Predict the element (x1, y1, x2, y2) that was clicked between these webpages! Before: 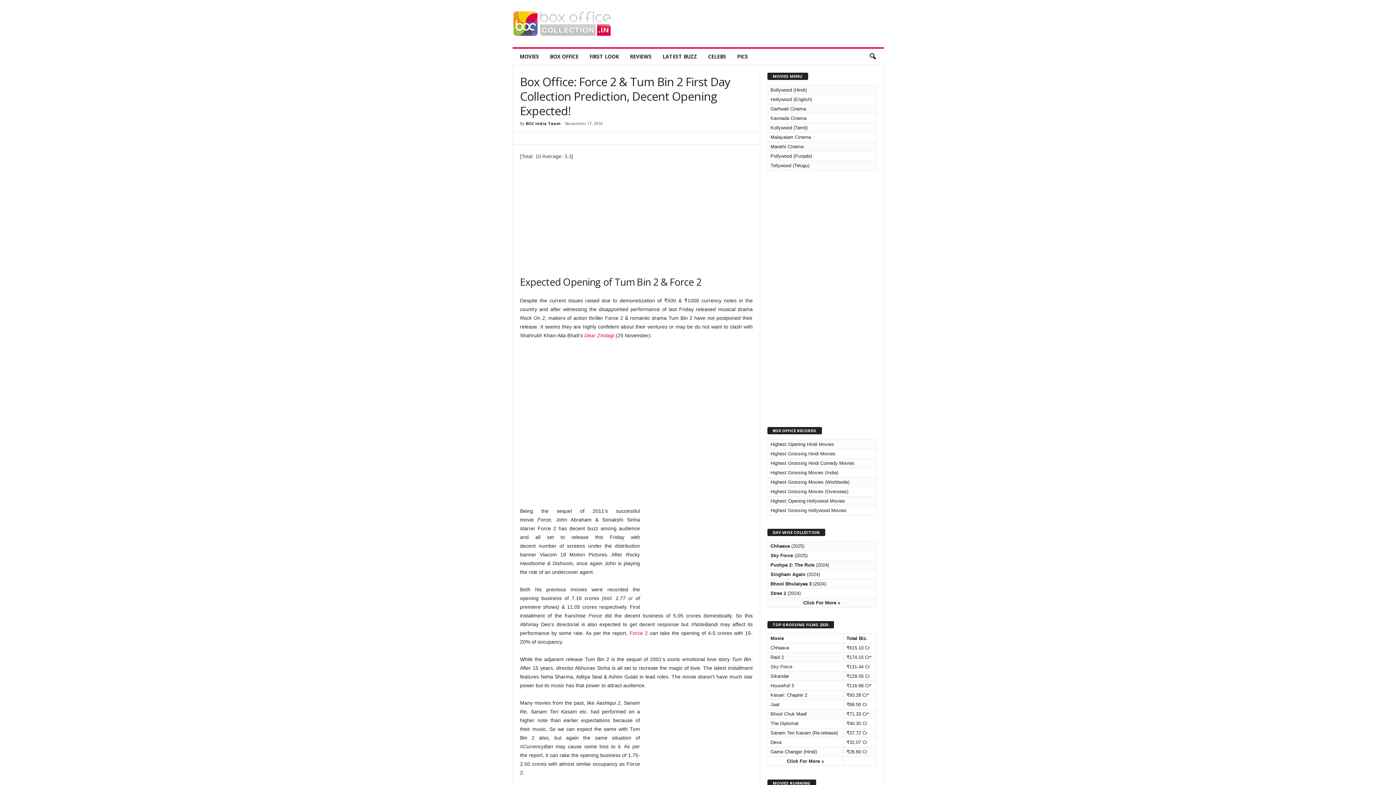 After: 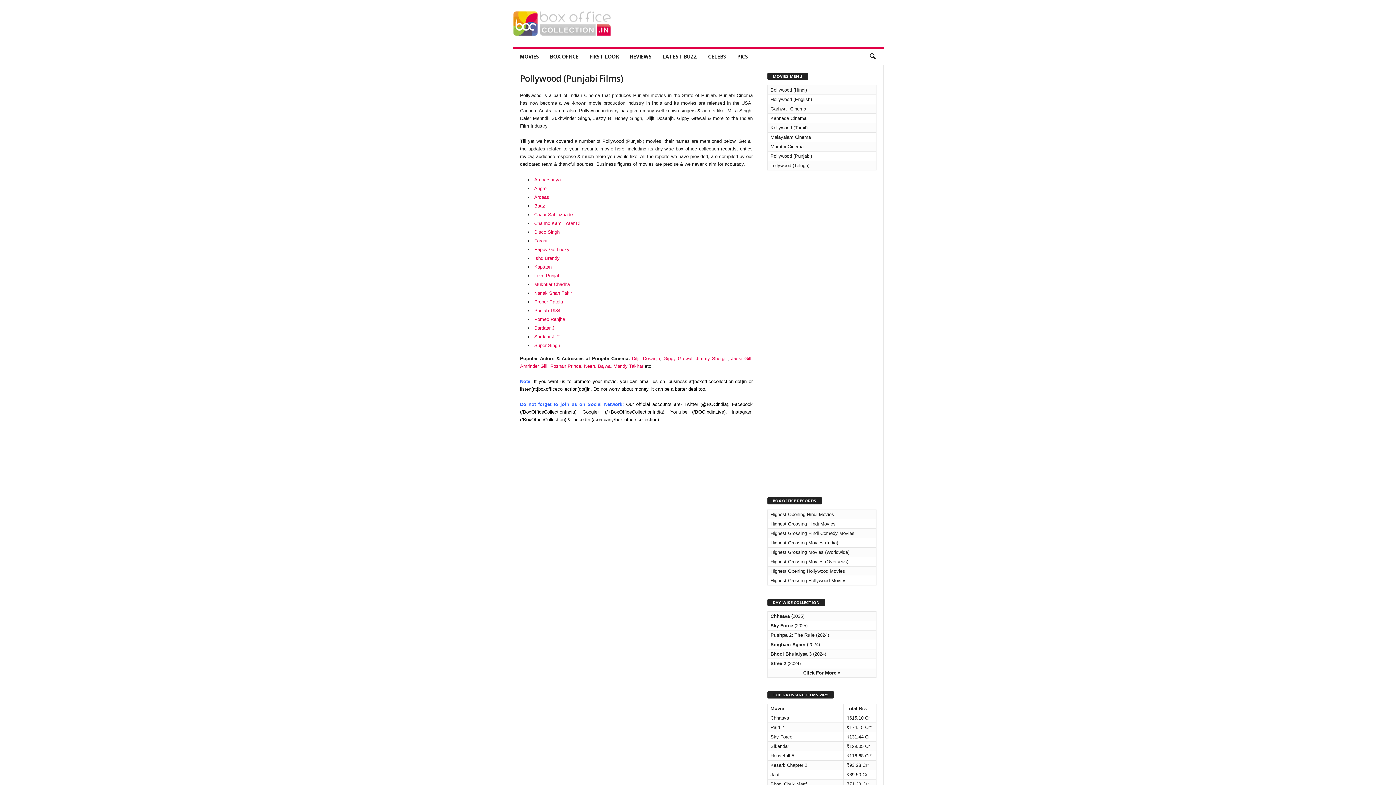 Action: bbox: (770, 153, 812, 158) label: Pollywood (Punjabi)